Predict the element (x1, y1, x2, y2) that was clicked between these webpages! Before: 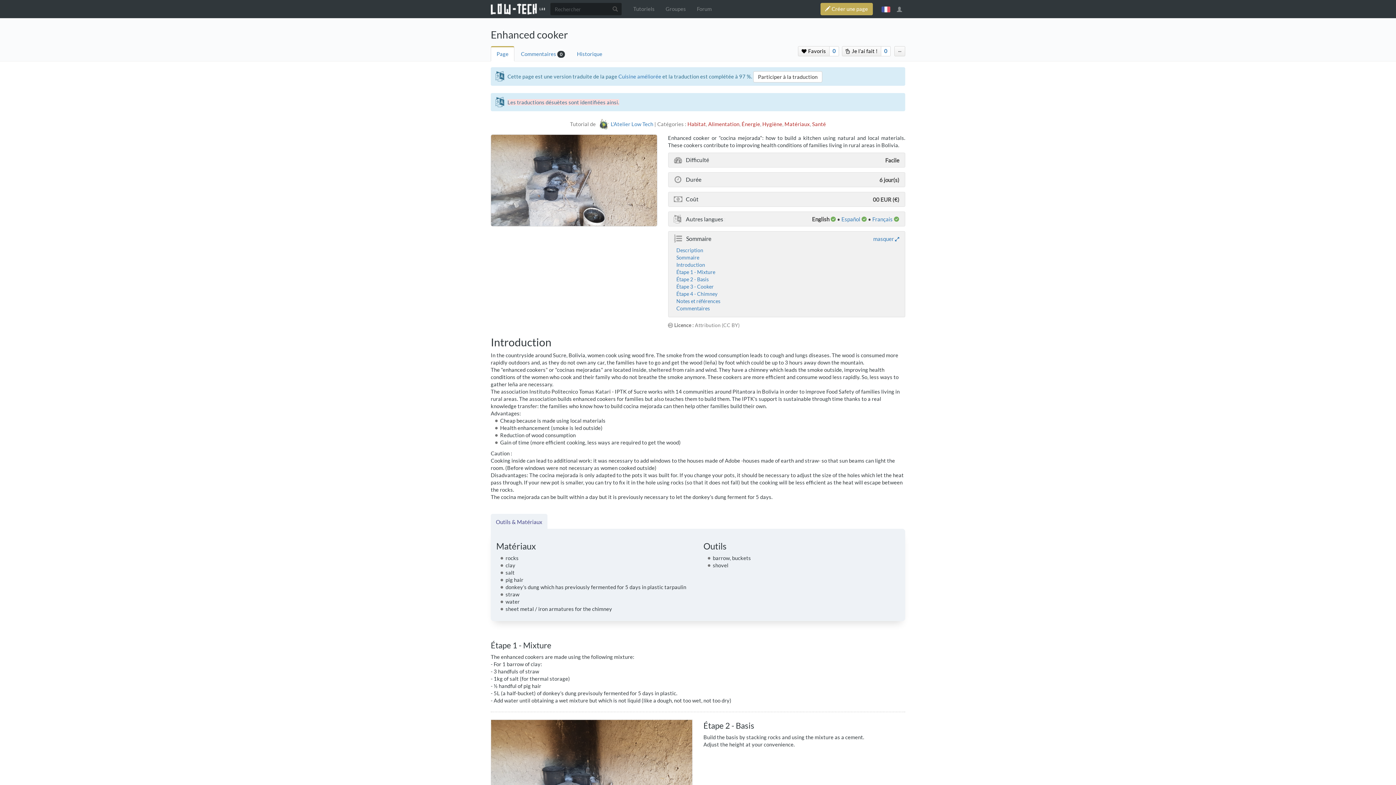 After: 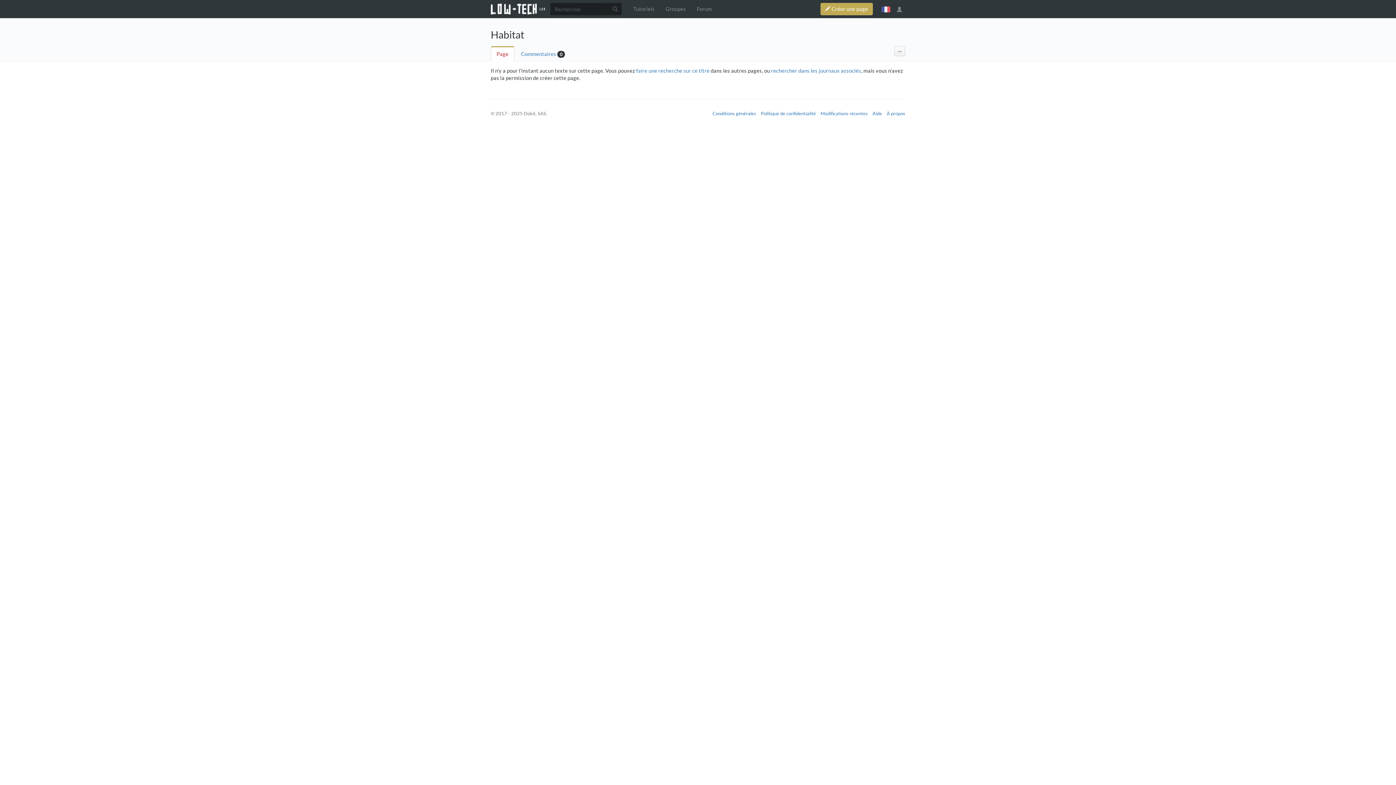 Action: label: Habitat bbox: (687, 121, 706, 127)